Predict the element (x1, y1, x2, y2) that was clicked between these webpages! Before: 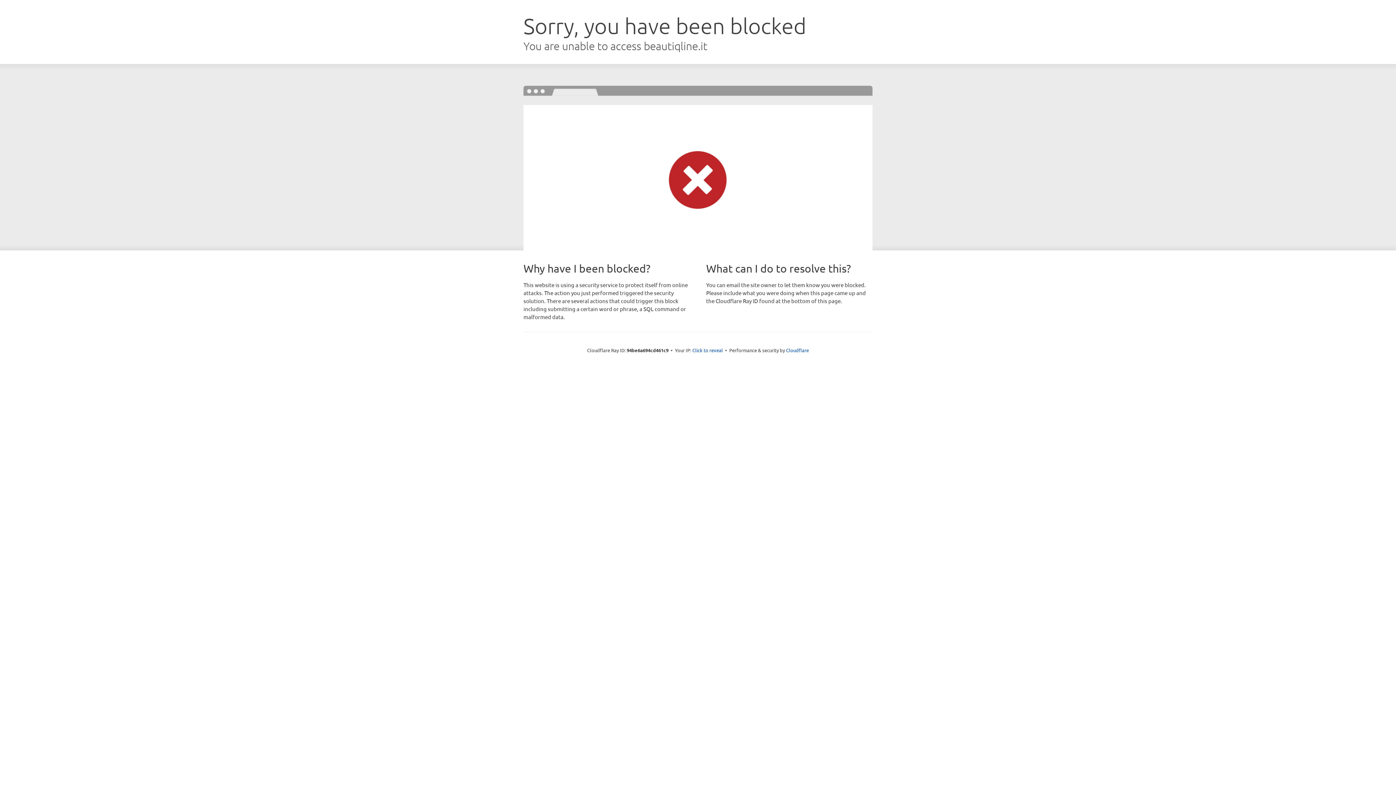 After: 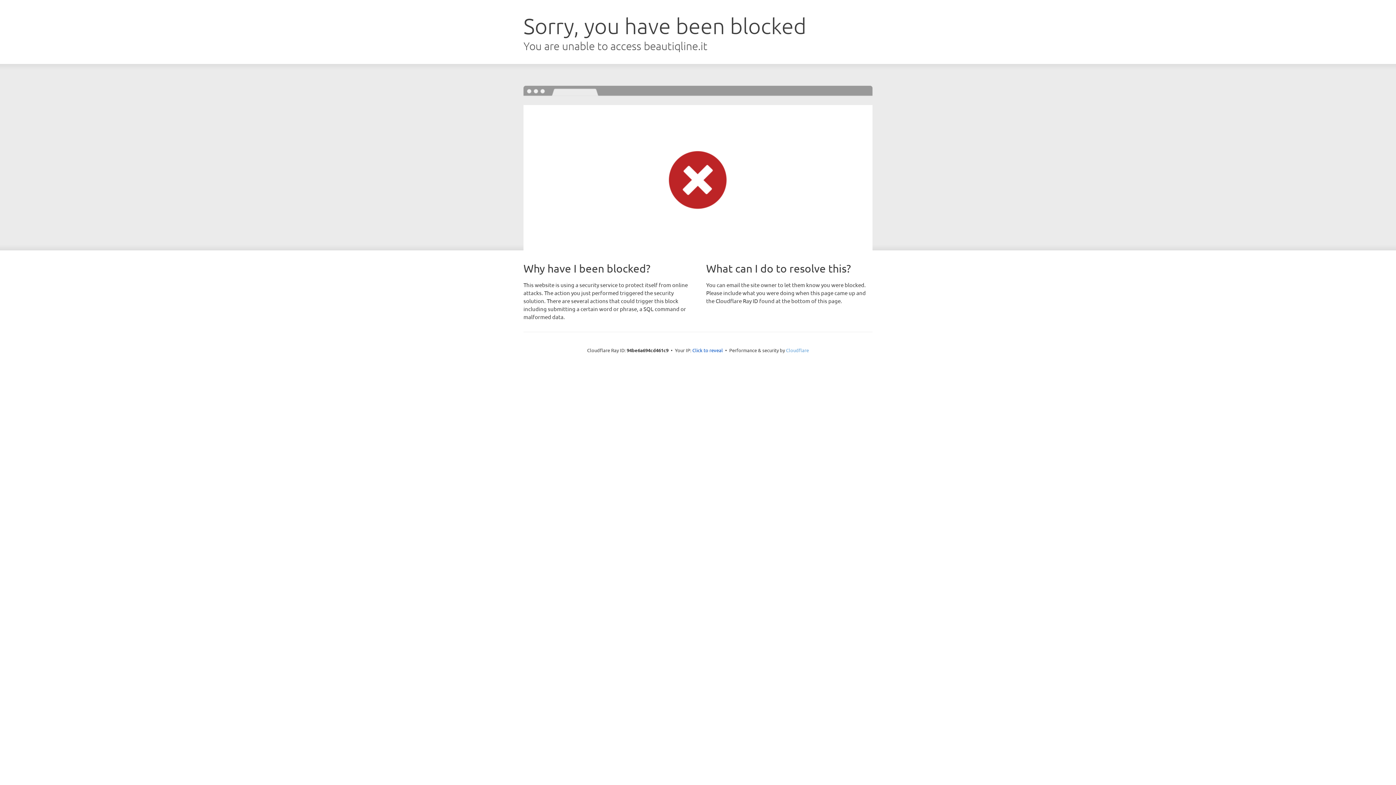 Action: bbox: (786, 347, 809, 353) label: Cloudflare